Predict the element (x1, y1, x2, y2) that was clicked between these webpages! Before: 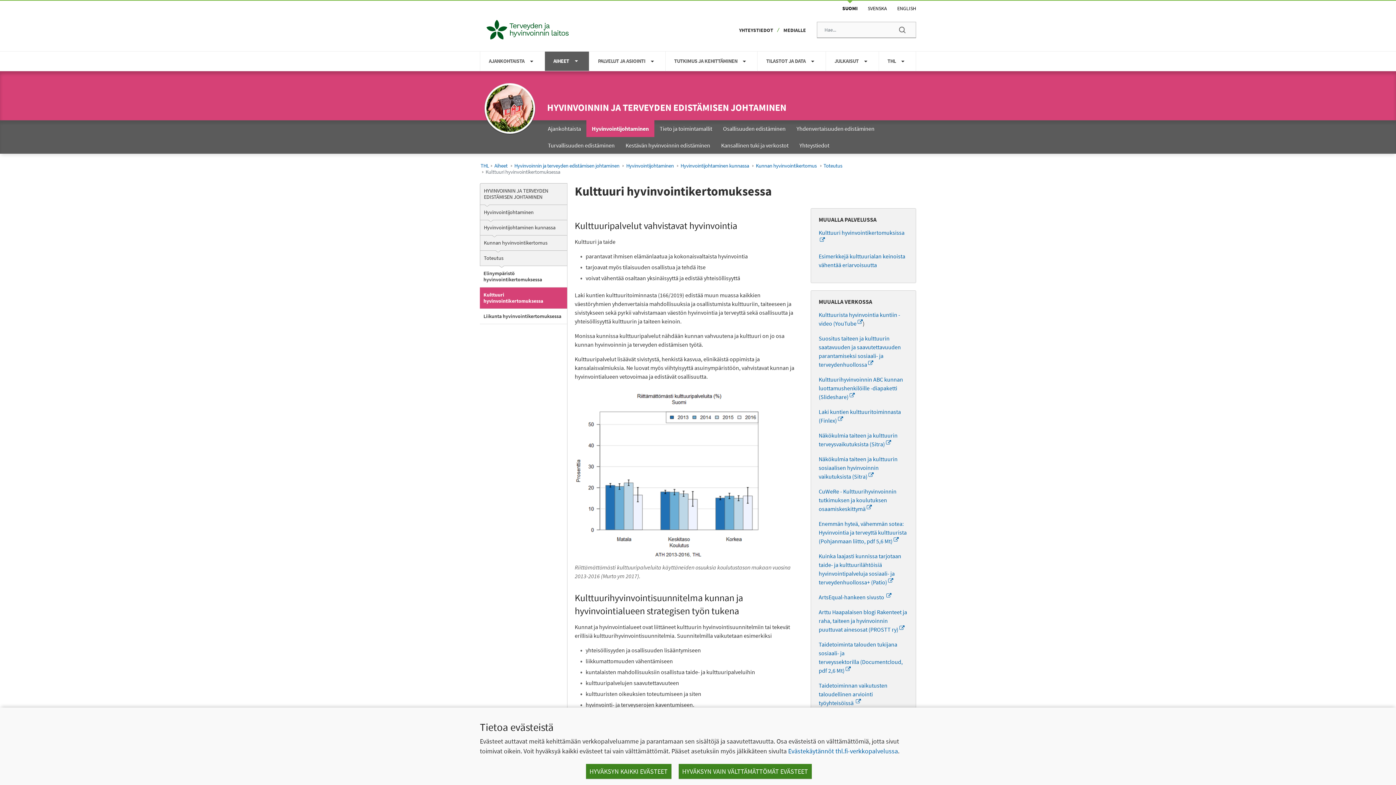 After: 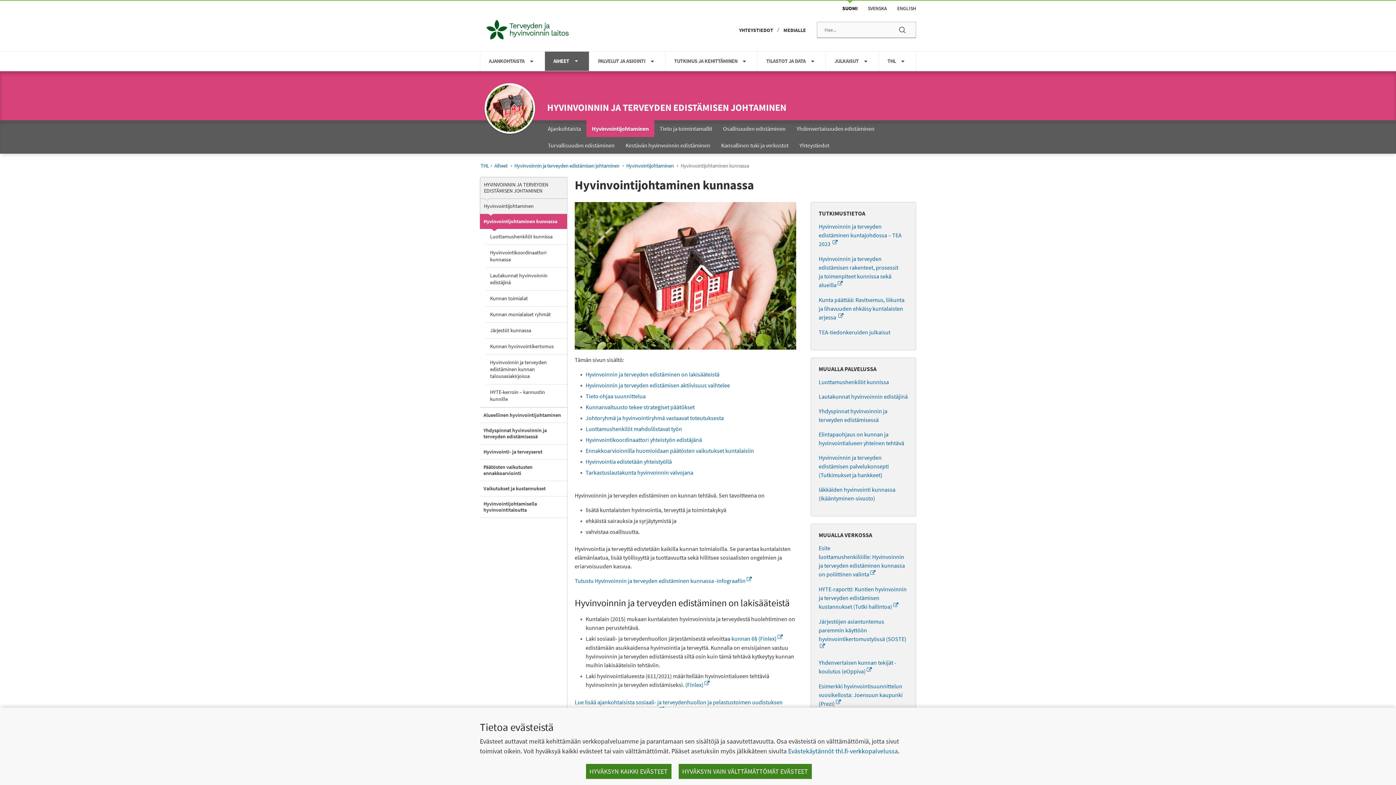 Action: label: Hyvinvointijohtaminen kunnassa bbox: (480, 220, 567, 235)